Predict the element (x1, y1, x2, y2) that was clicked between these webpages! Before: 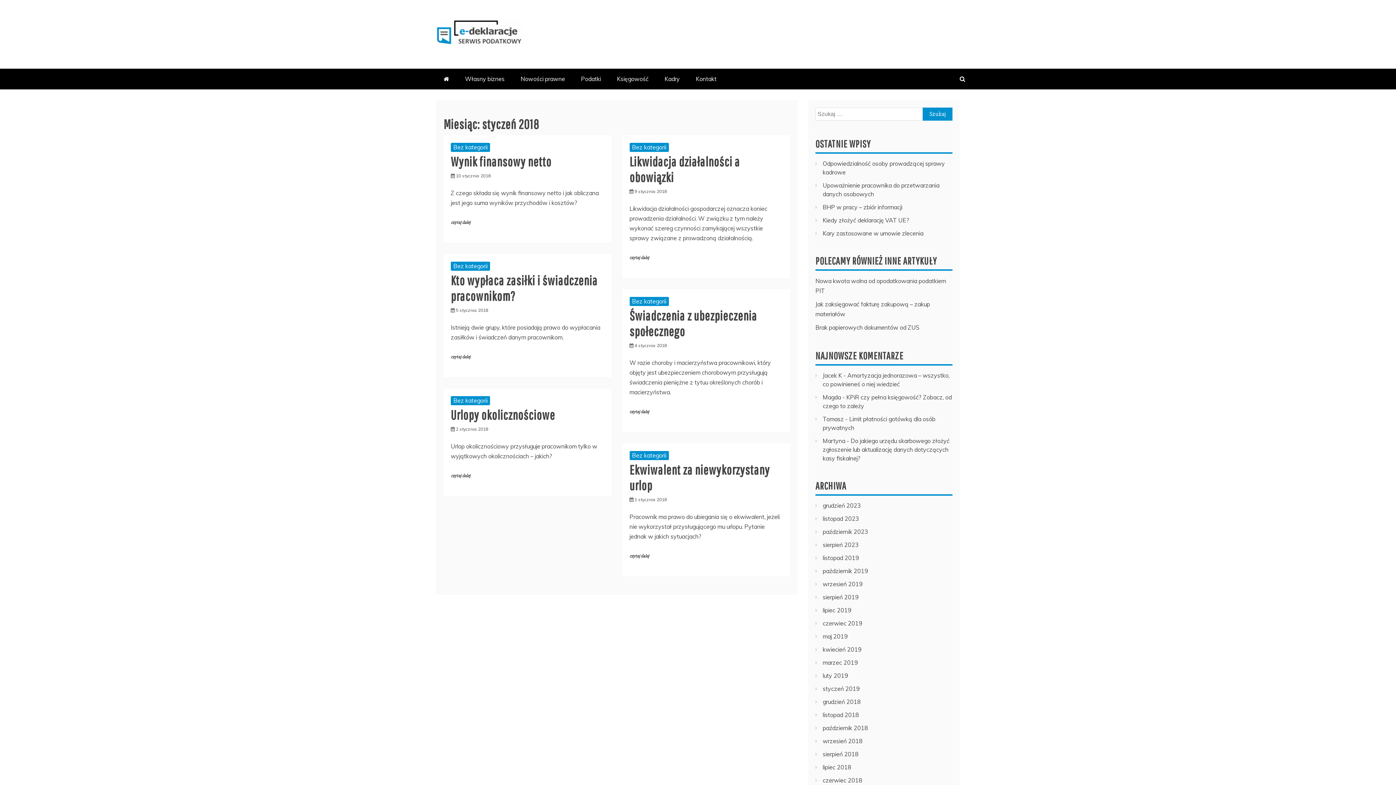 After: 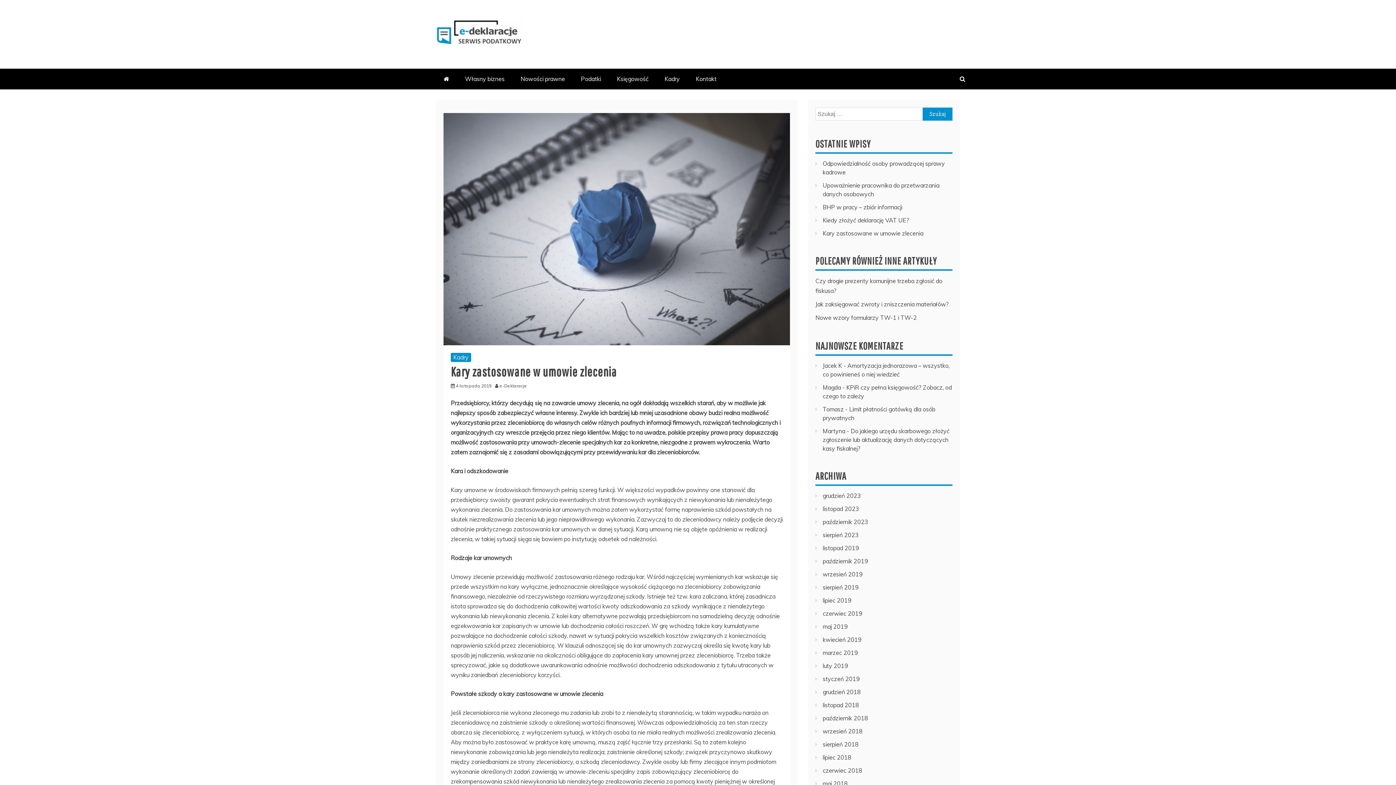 Action: bbox: (822, 229, 923, 237) label: Kary zastosowane w umowie zlecenia